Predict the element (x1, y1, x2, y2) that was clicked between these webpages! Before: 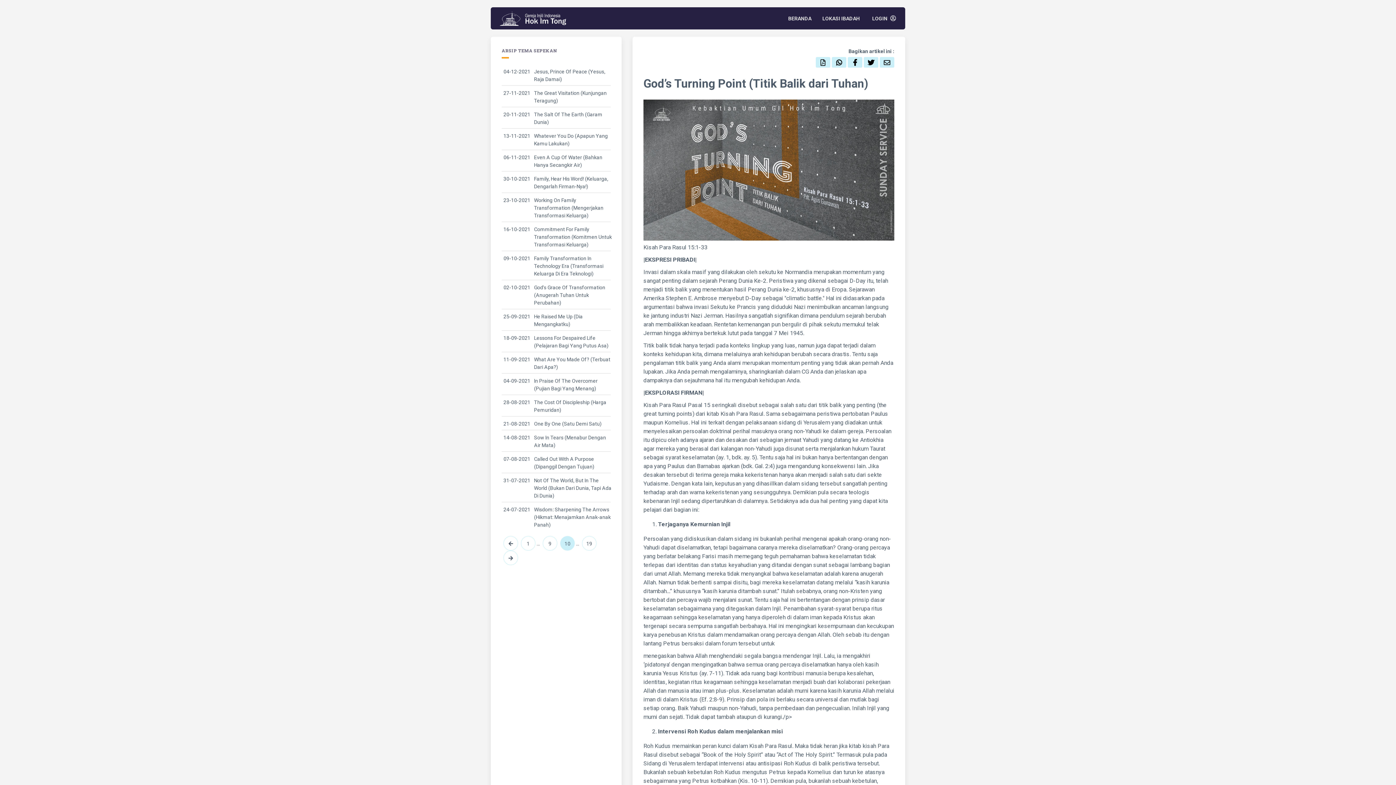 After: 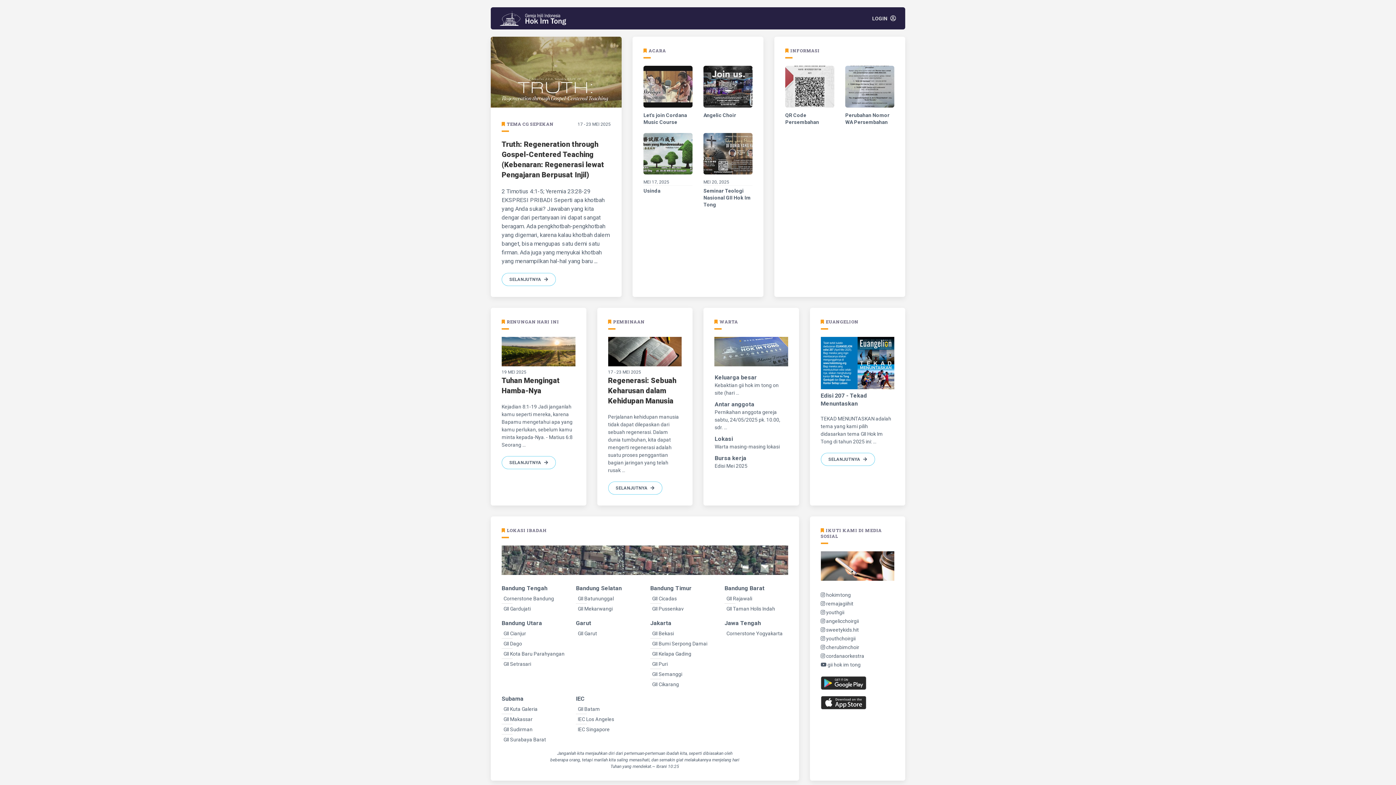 Action: bbox: (500, 18, 566, 25)